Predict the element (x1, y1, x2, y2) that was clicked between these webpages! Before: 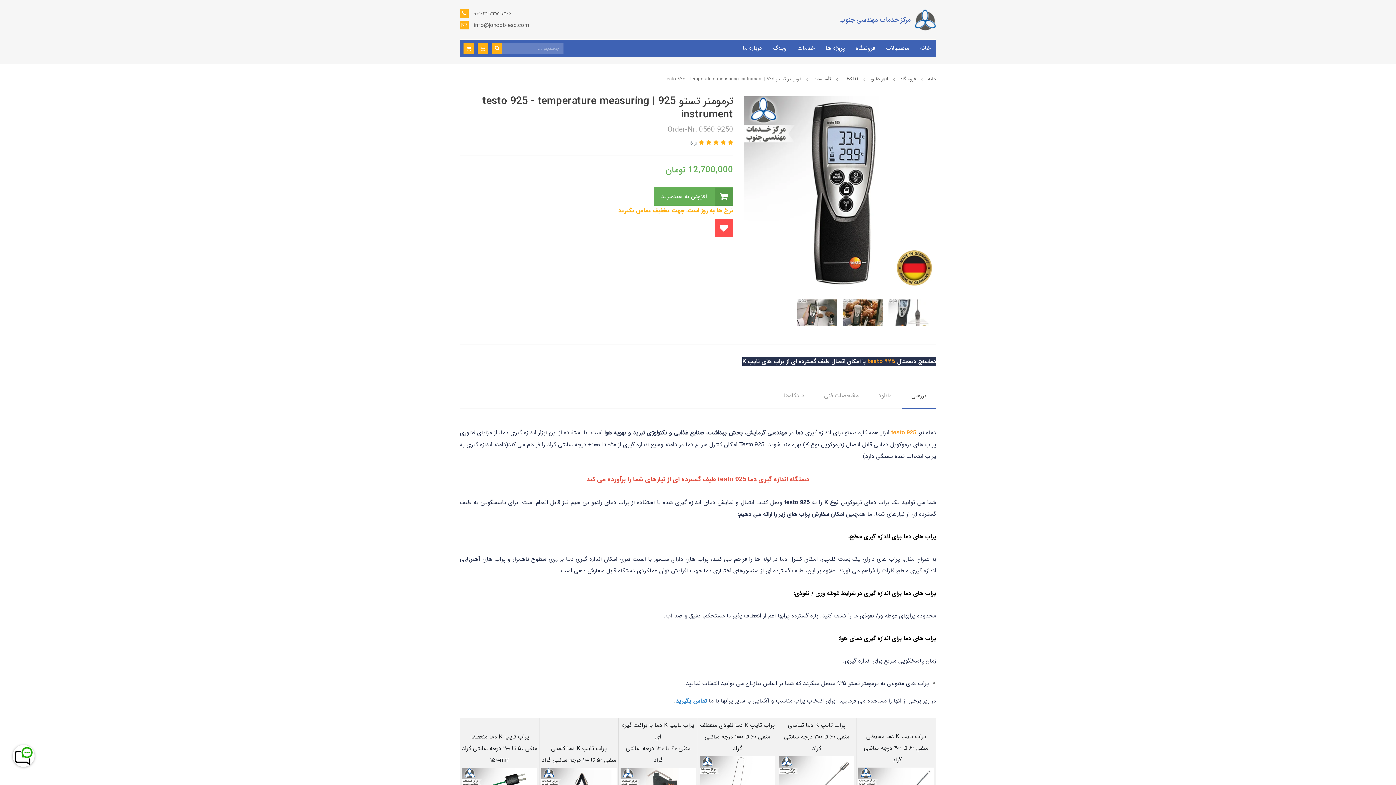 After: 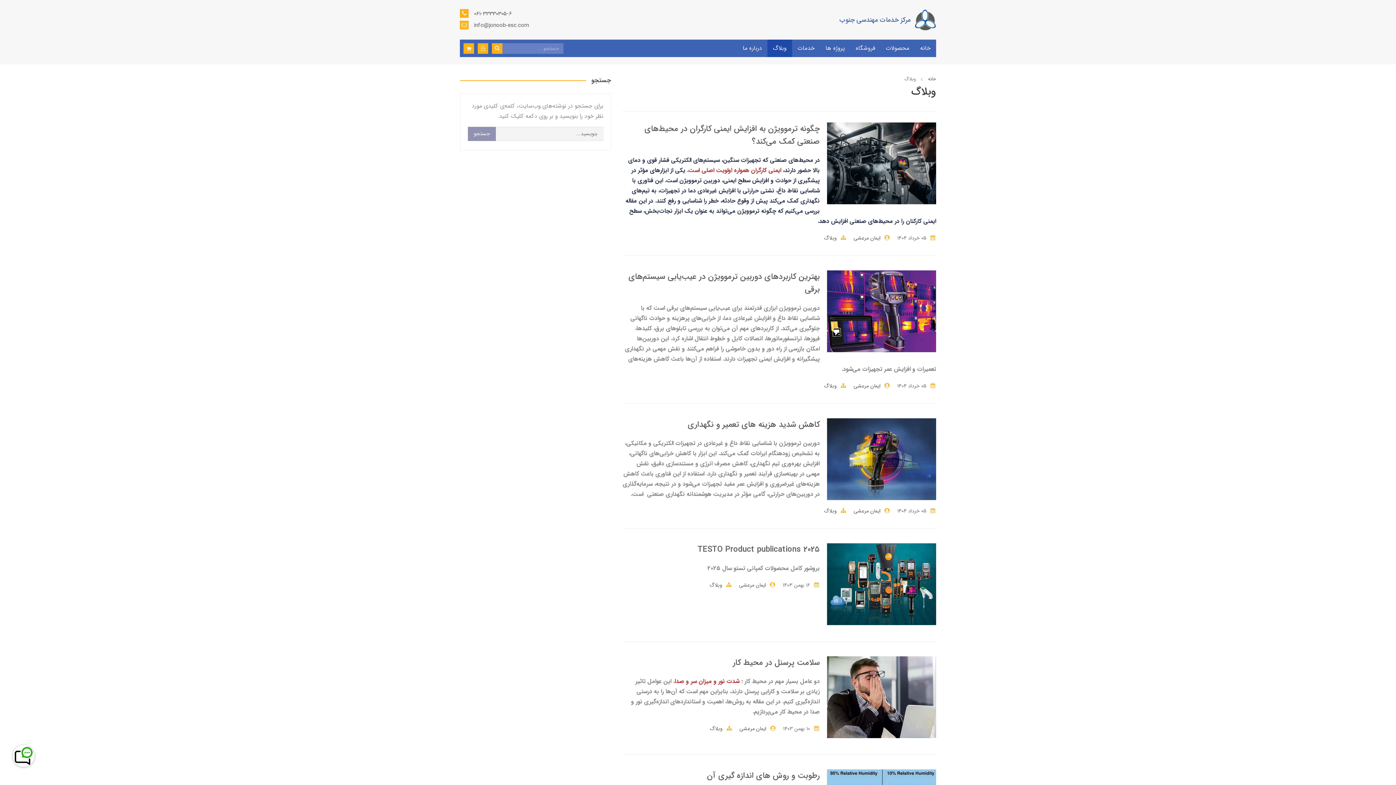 Action: bbox: (767, 39, 792, 57) label: وبلاگ